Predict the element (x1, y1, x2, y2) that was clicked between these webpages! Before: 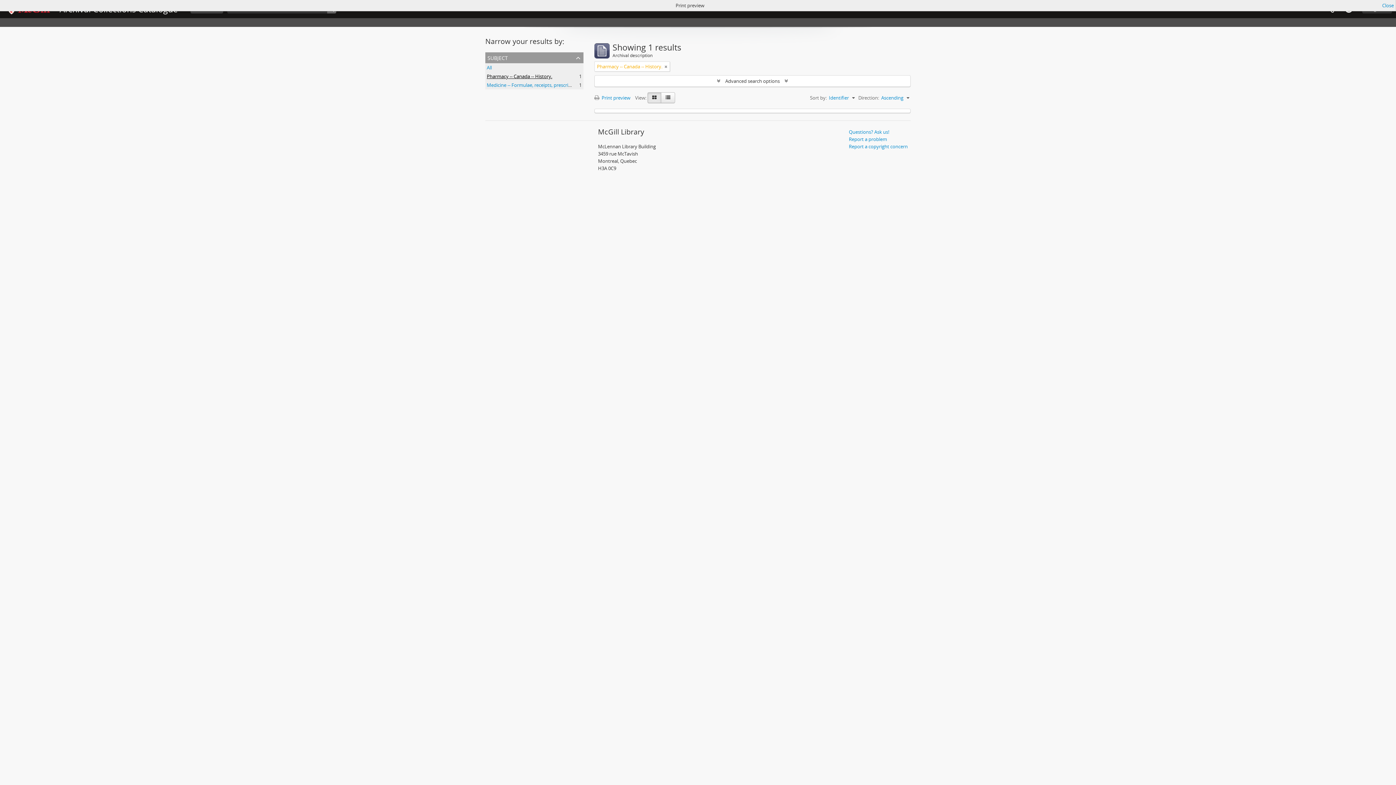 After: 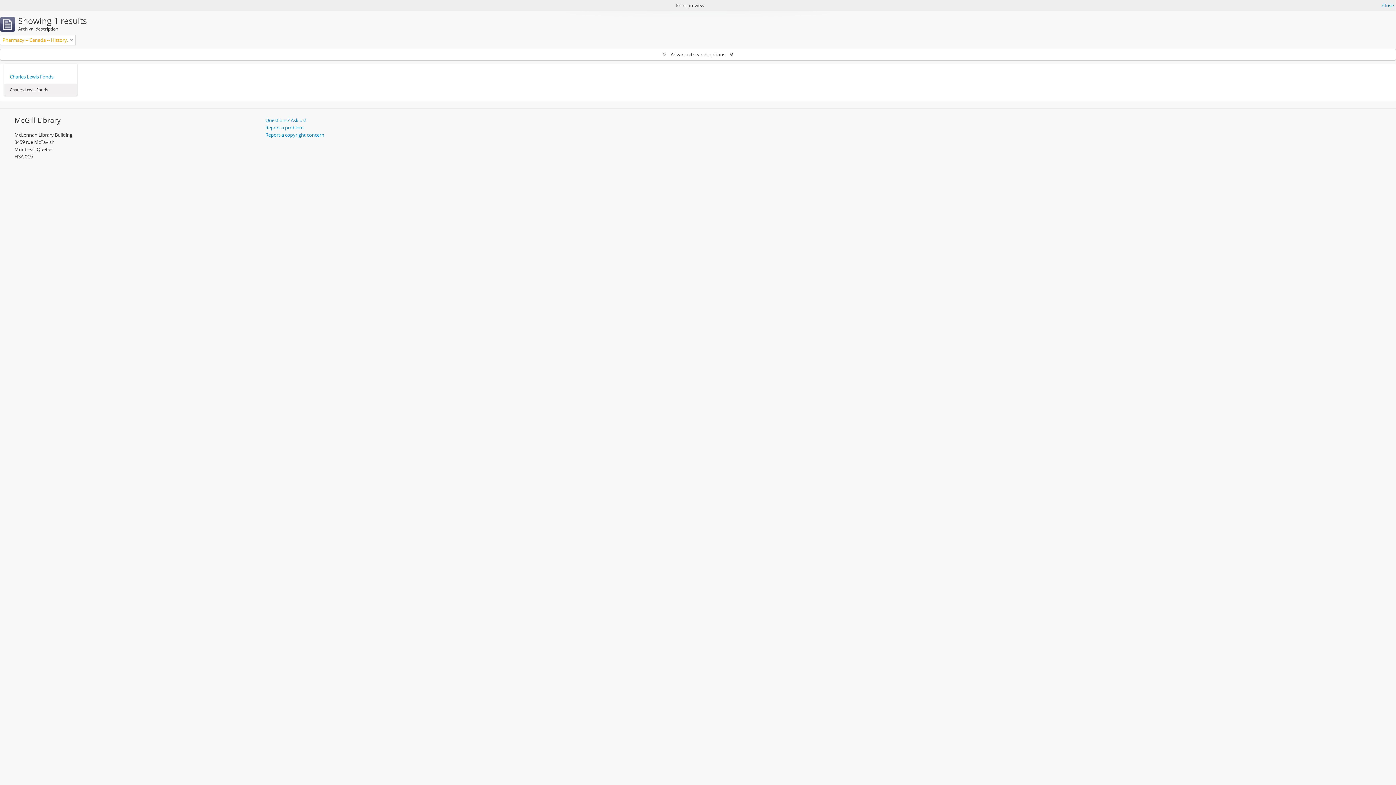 Action: label: Pharmacy -- Canada -- History.
, 1 results bbox: (486, 73, 552, 79)